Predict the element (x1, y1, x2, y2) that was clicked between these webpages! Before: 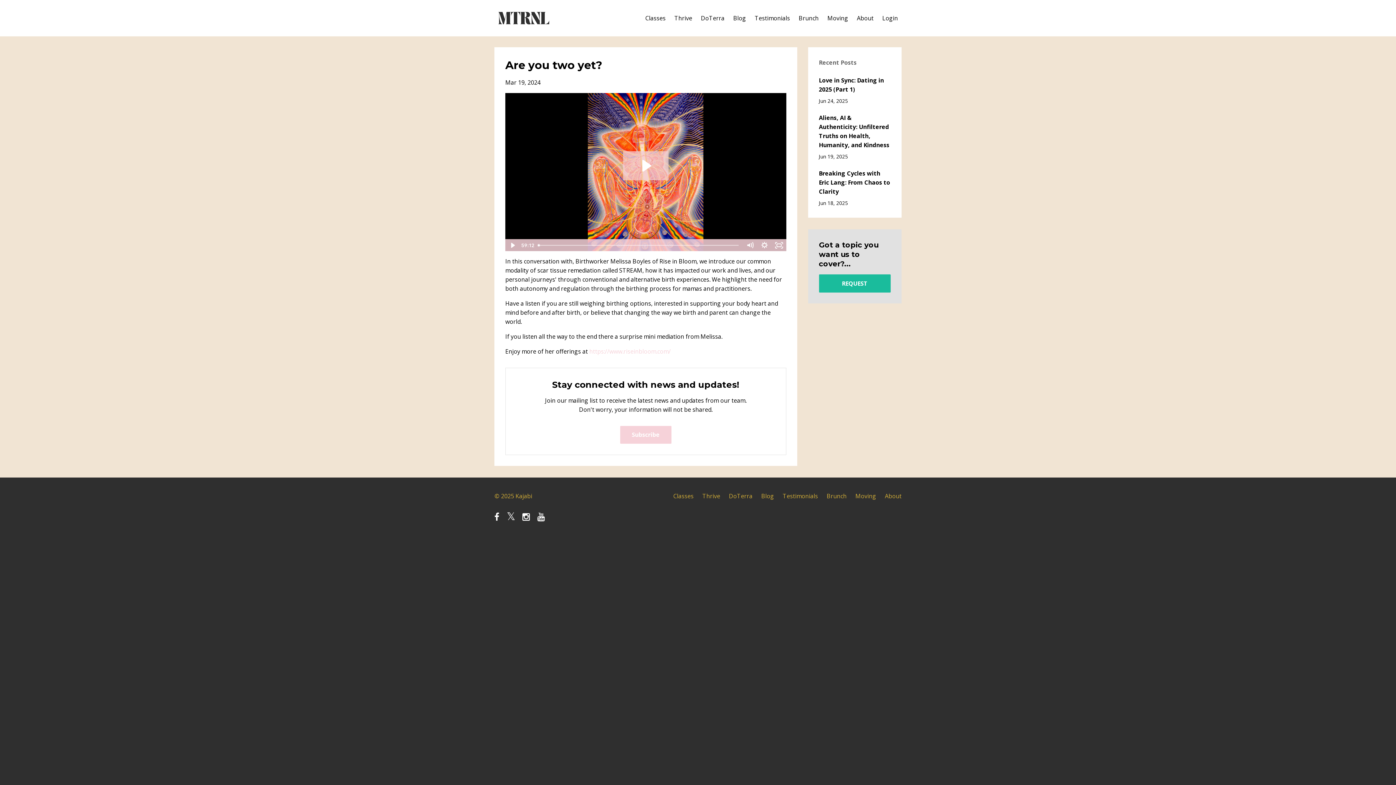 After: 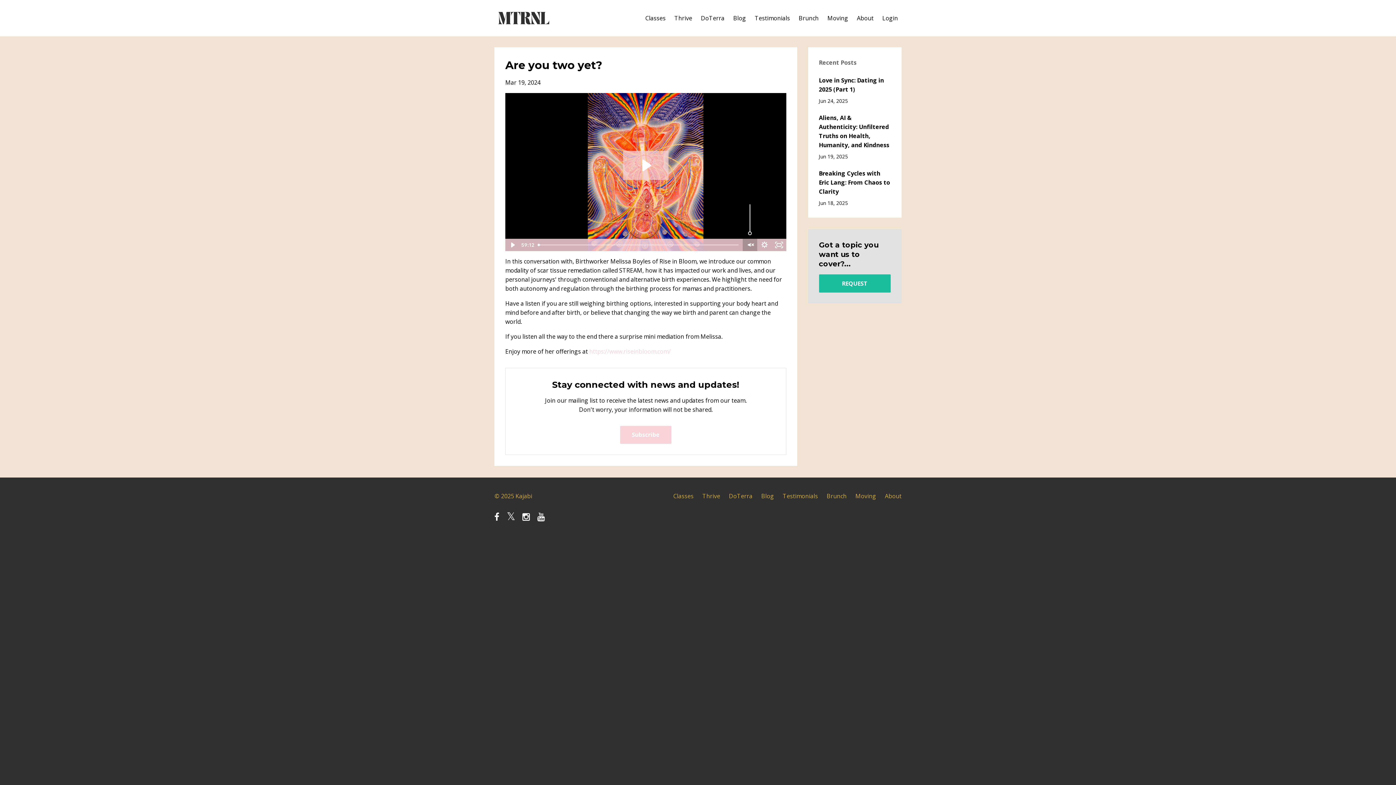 Action: bbox: (742, 239, 757, 251) label: Mute